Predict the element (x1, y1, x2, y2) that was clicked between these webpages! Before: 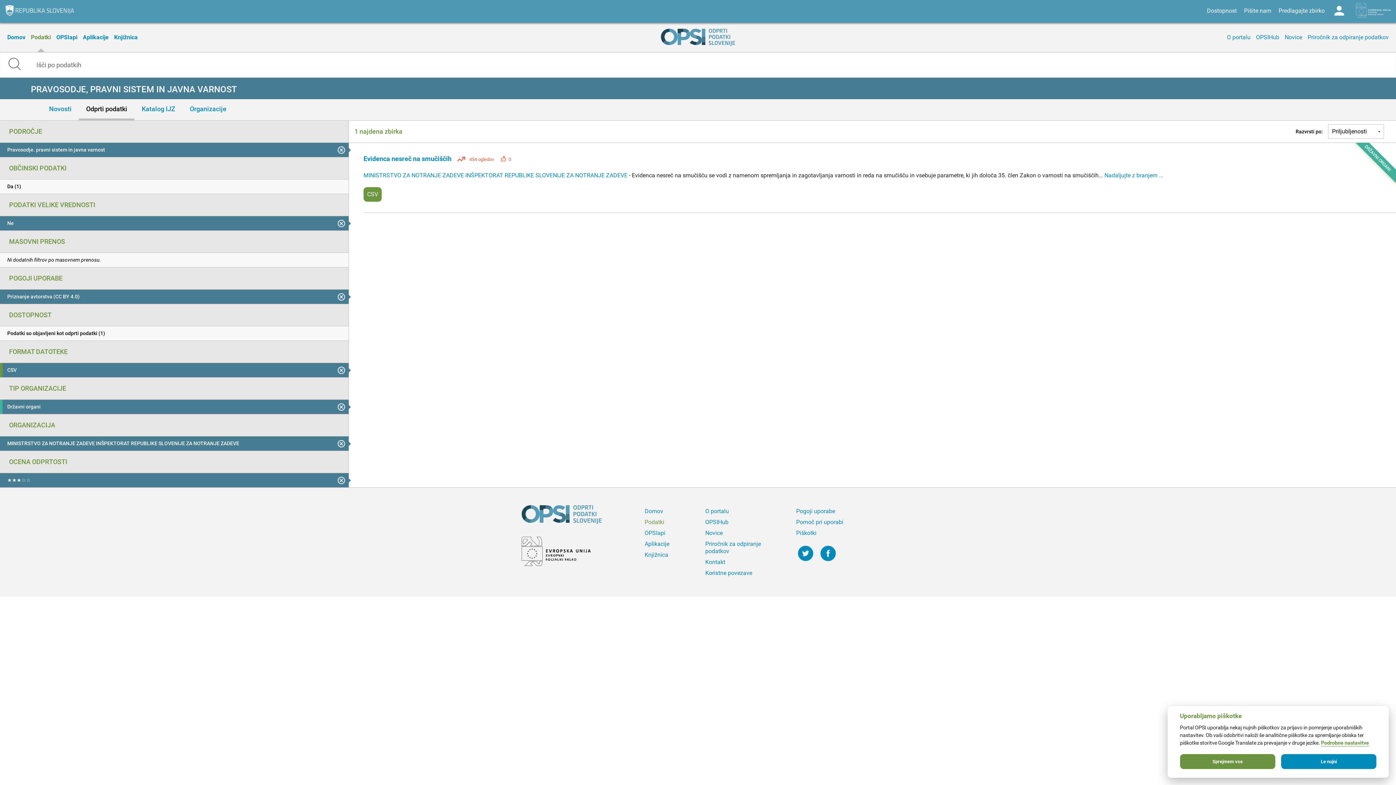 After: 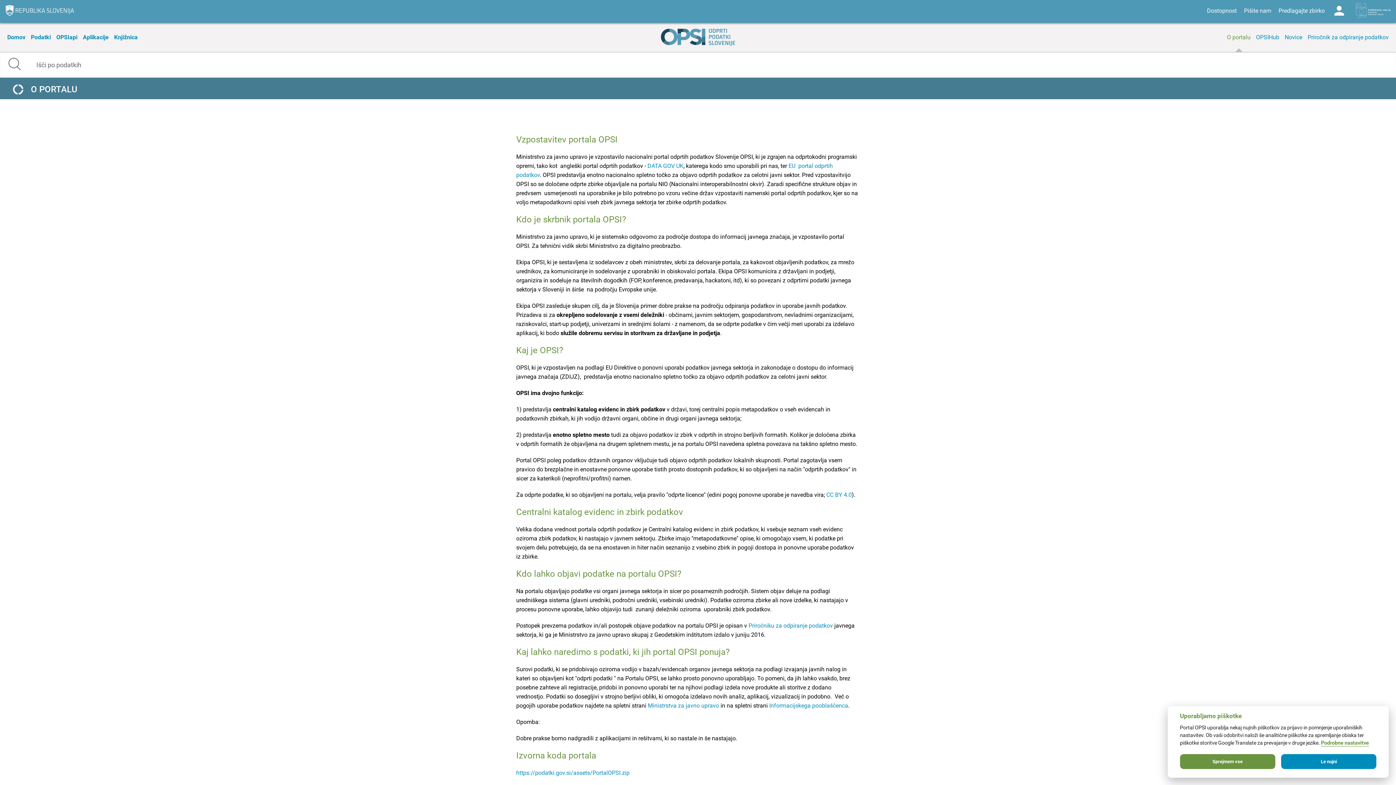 Action: label: O portalu bbox: (703, 506, 783, 517)